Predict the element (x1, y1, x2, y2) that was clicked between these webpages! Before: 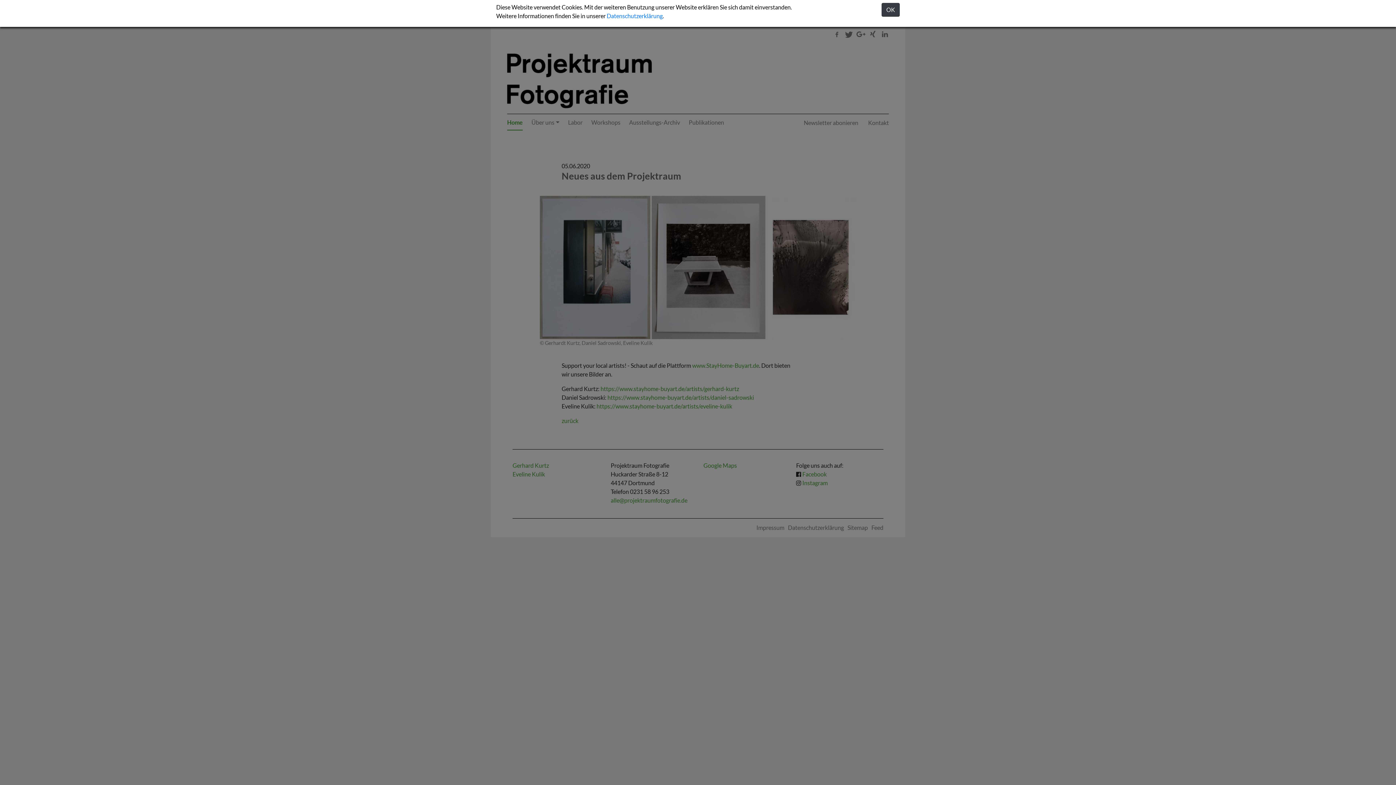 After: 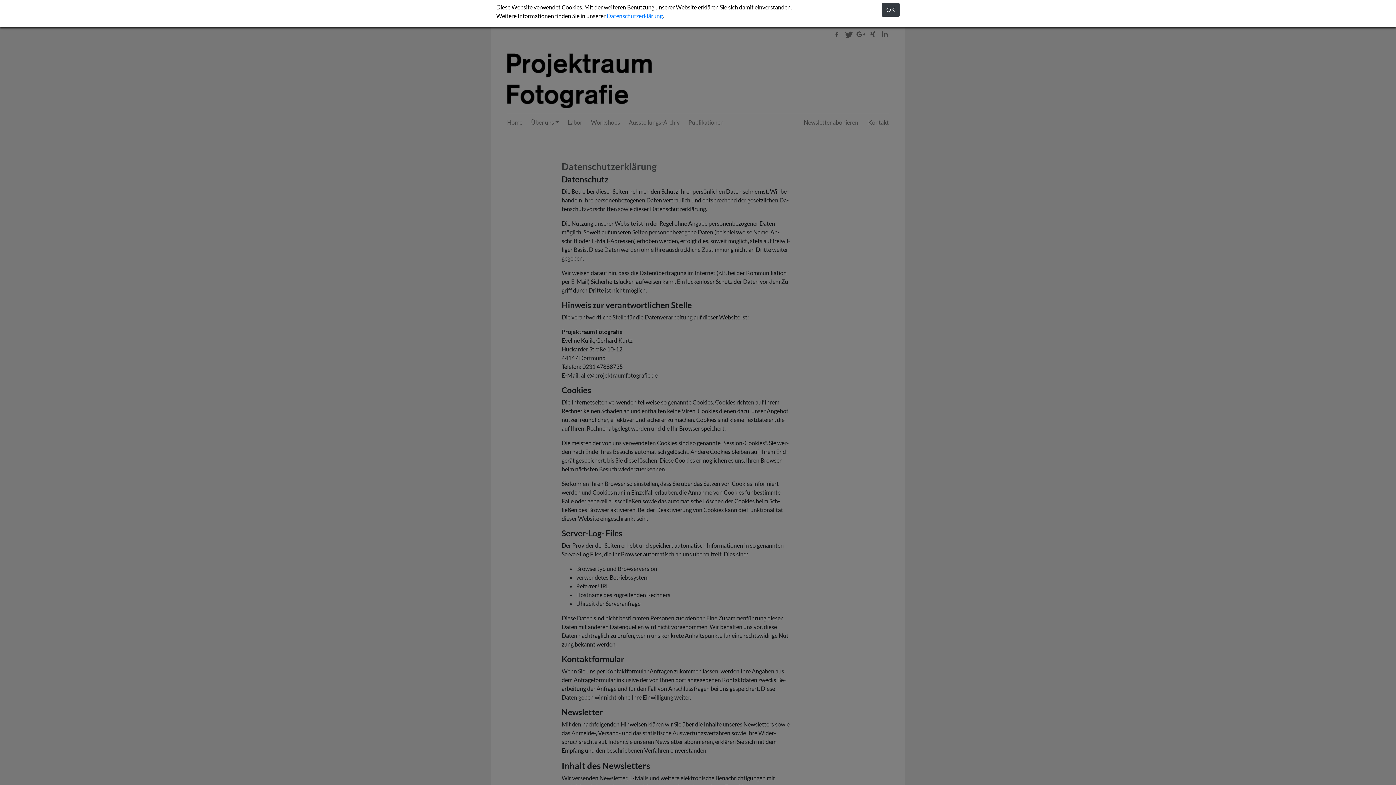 Action: bbox: (606, 12, 662, 19) label: Datenschutzerklärung